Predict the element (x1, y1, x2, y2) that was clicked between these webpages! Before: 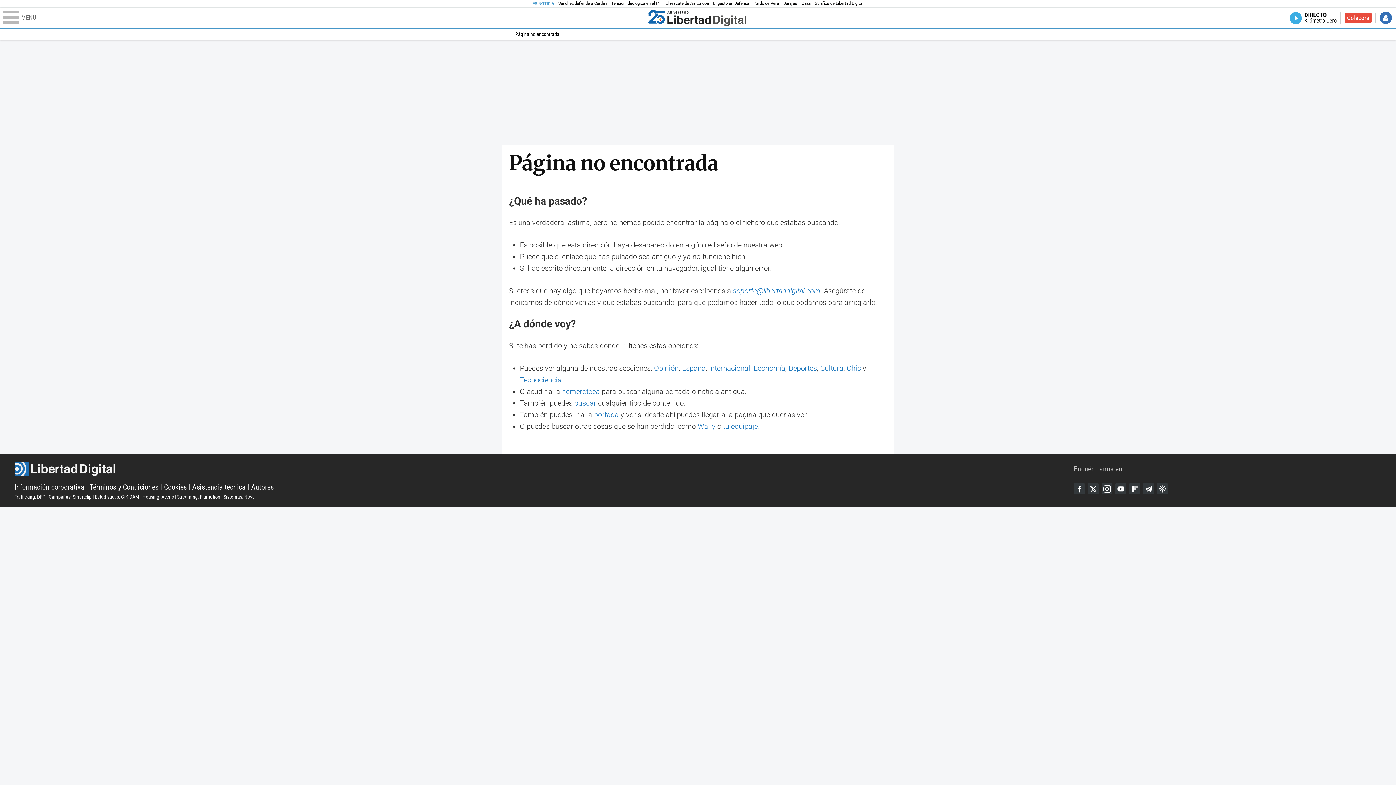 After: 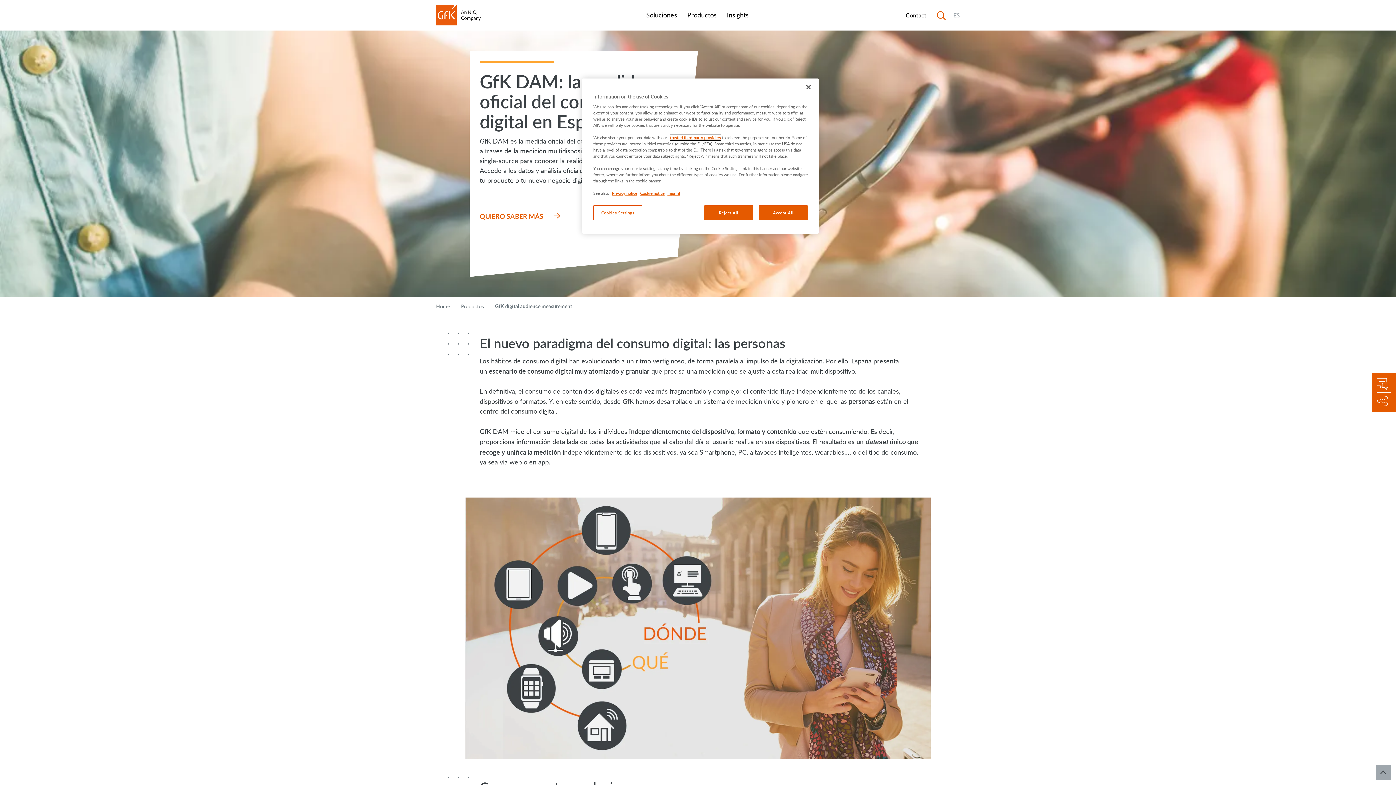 Action: label: Estadísticas: GfK DAM bbox: (94, 494, 139, 499)